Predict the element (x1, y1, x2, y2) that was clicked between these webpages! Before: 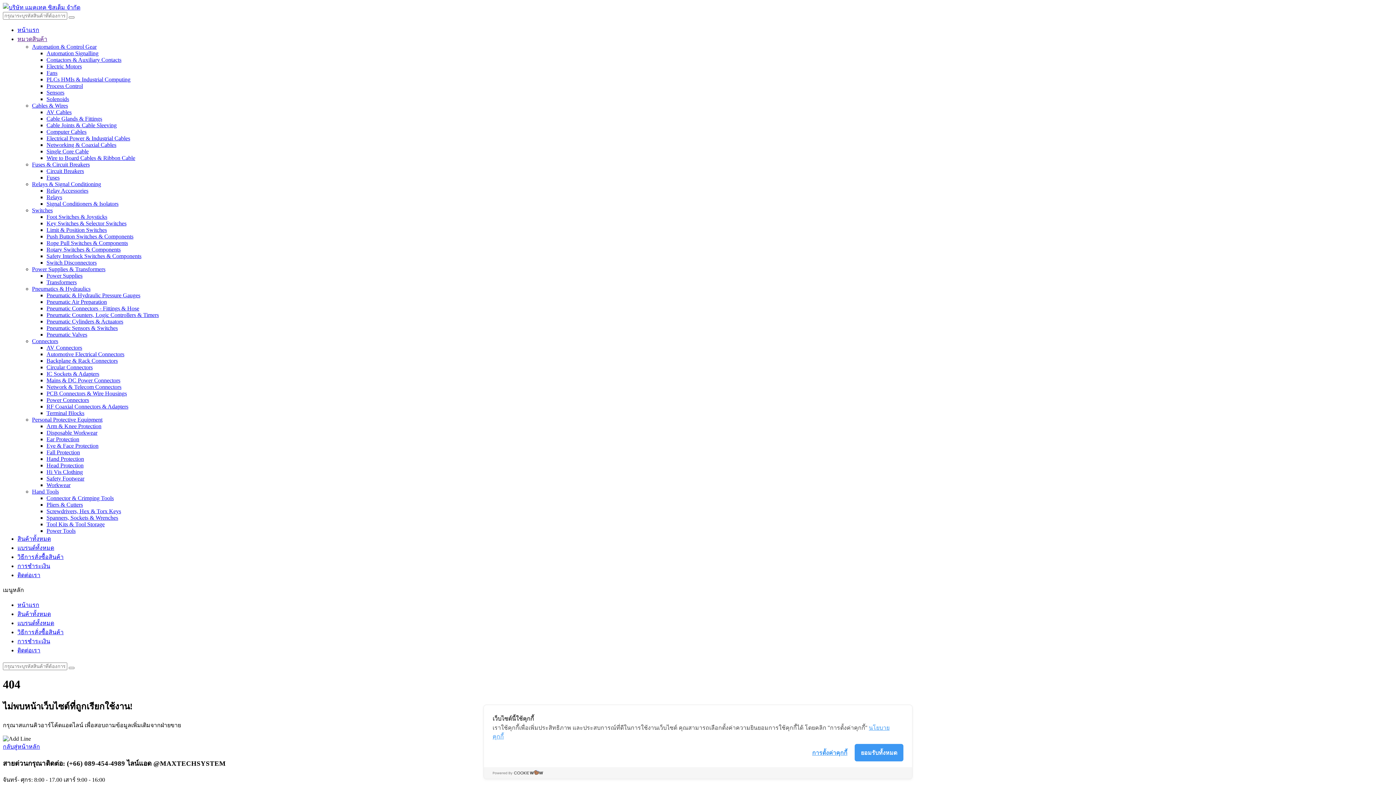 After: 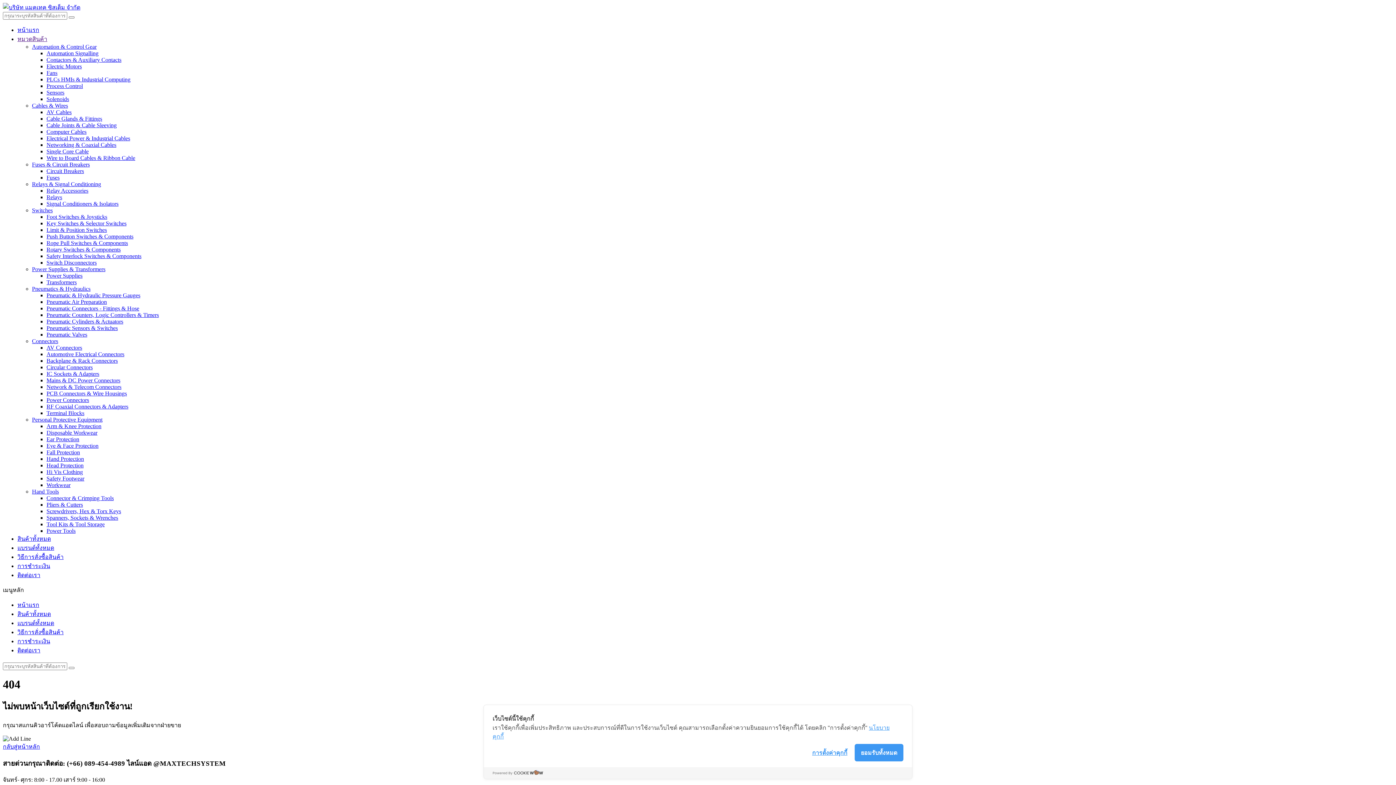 Action: bbox: (46, 259, 96, 265) label: Switch Disconnectors